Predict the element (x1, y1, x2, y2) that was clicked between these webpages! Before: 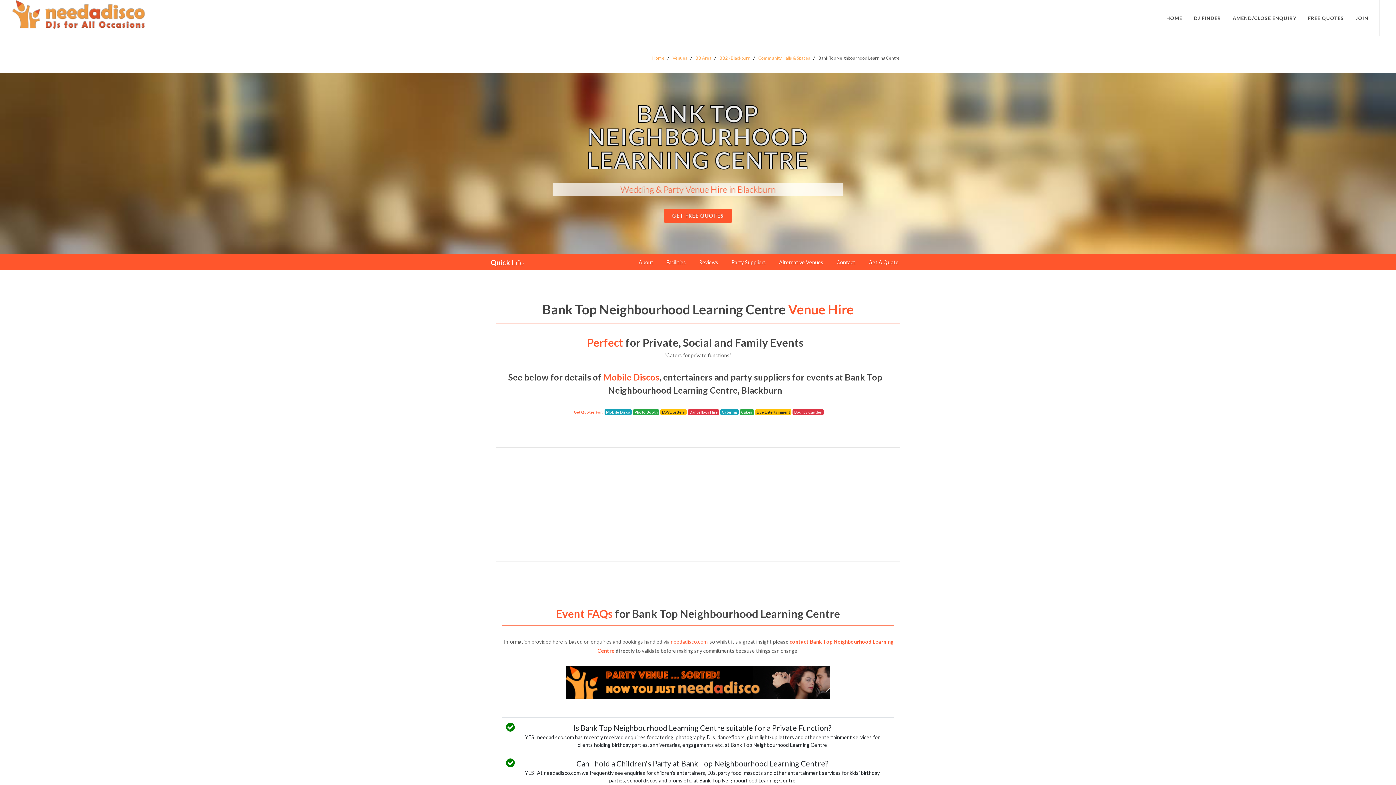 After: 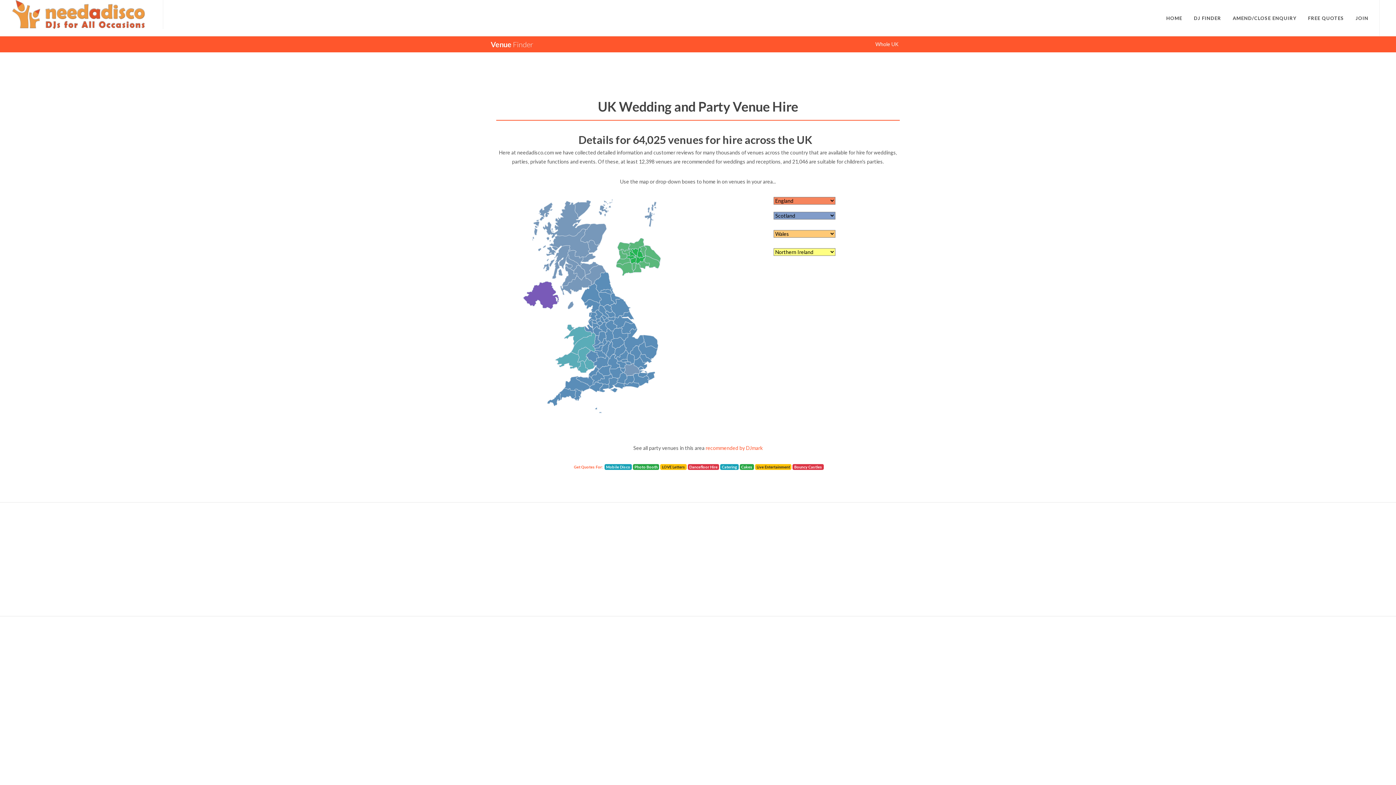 Action: bbox: (672, 55, 687, 60) label: Venues